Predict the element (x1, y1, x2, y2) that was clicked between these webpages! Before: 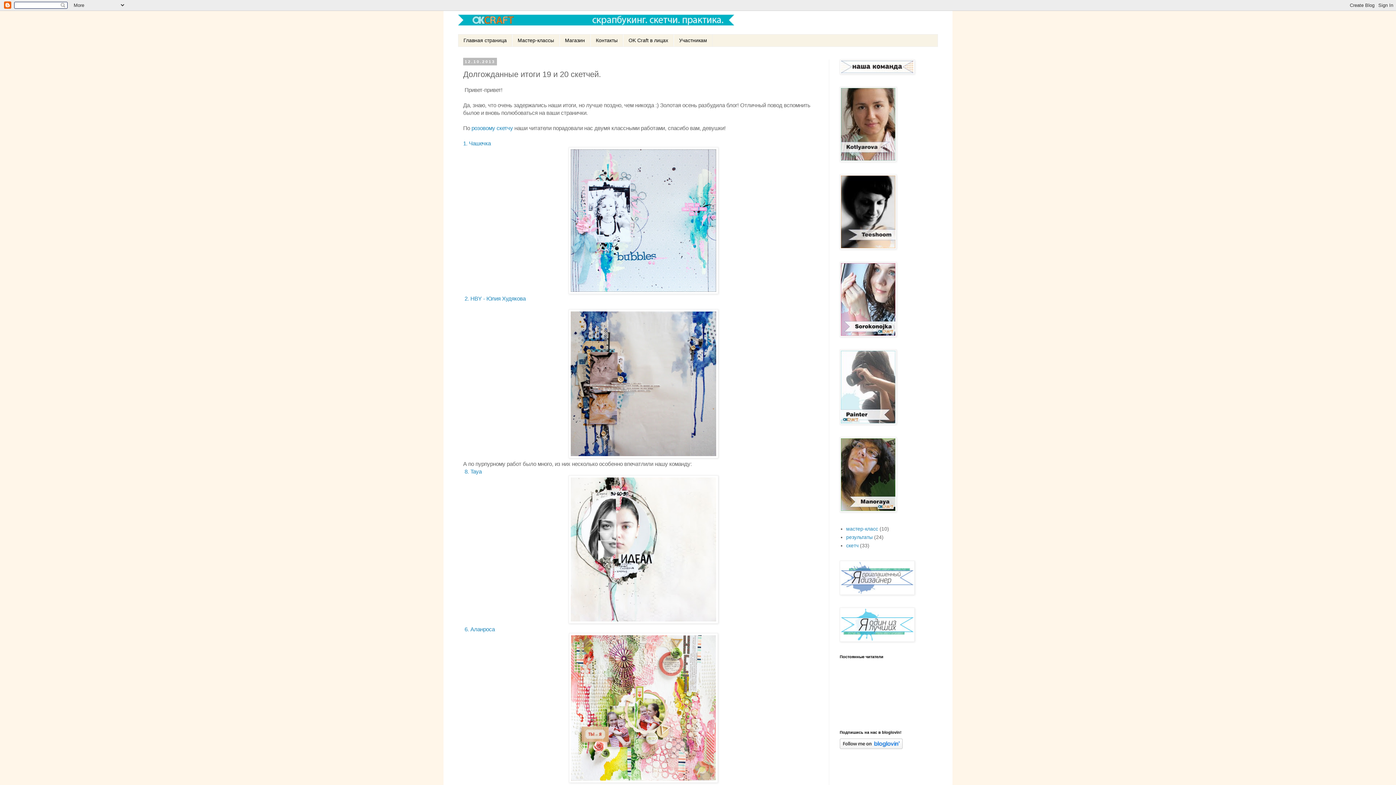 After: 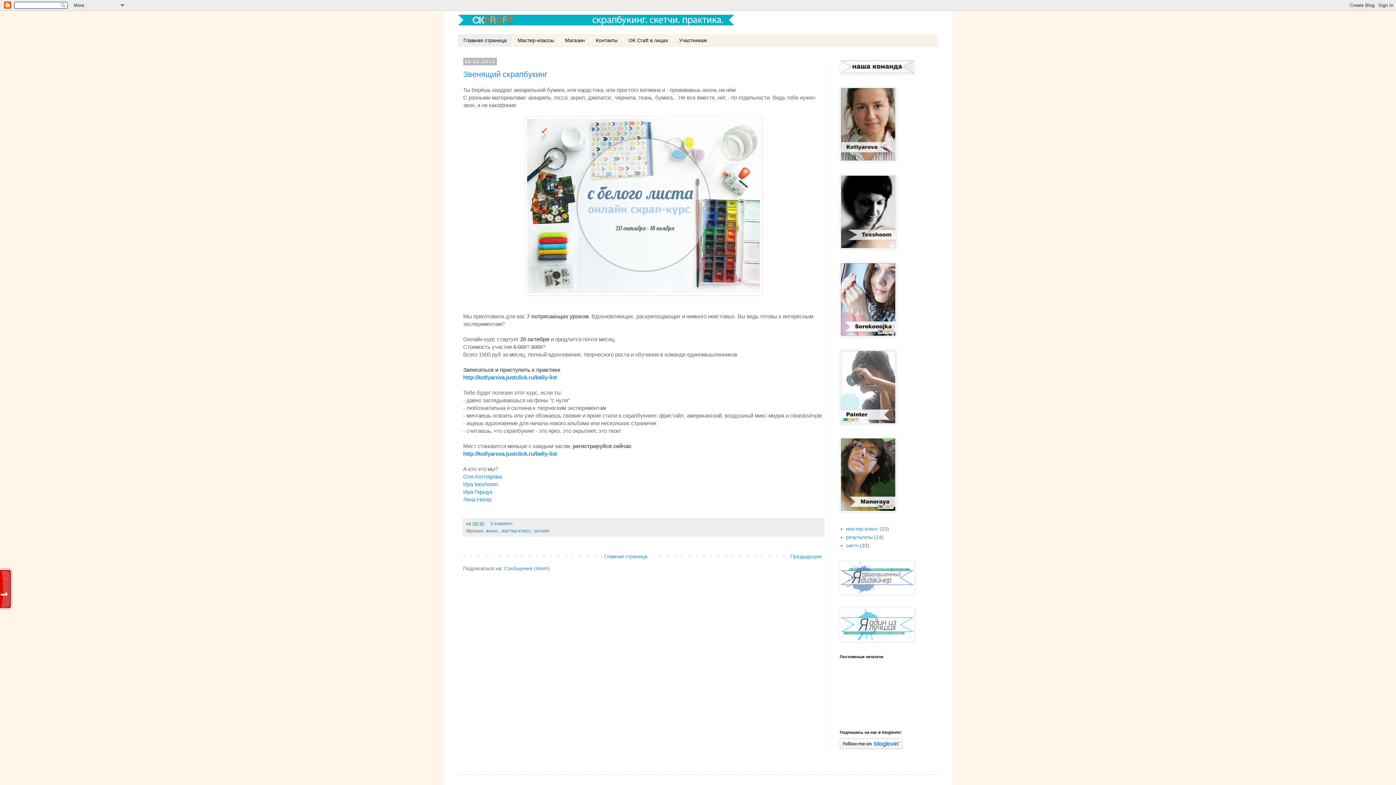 Action: bbox: (840, 590, 914, 596)